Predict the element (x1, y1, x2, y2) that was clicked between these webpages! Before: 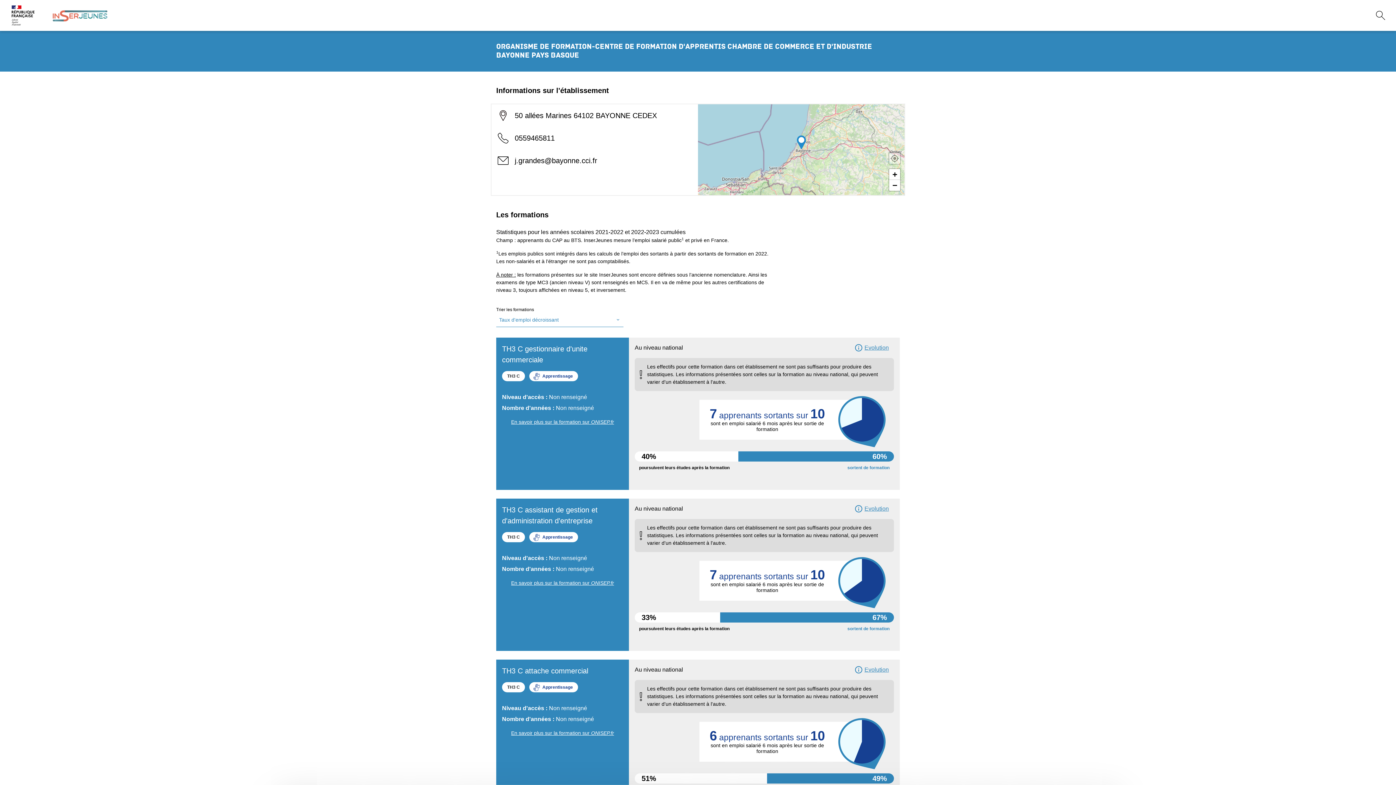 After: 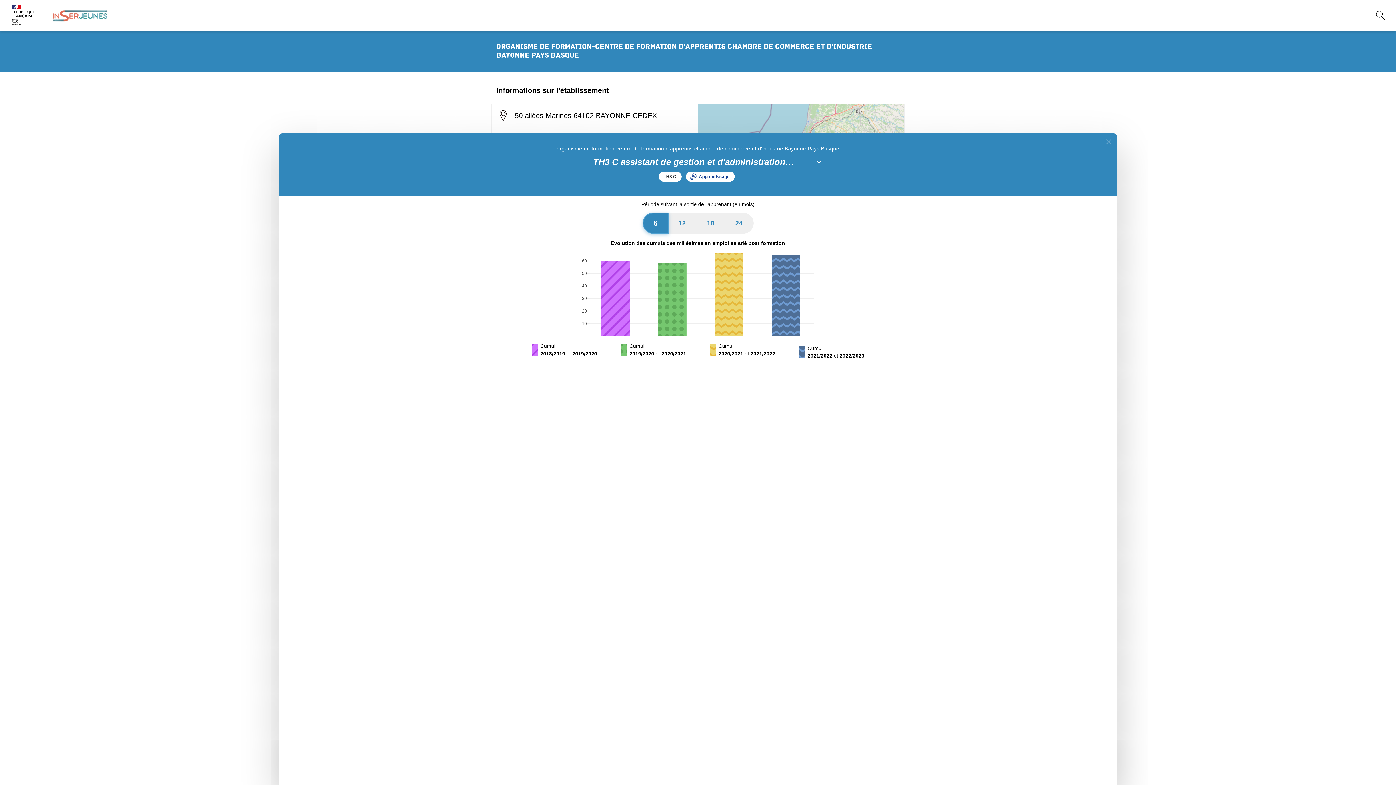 Action: bbox: (854, 504, 889, 513) label: Evolution